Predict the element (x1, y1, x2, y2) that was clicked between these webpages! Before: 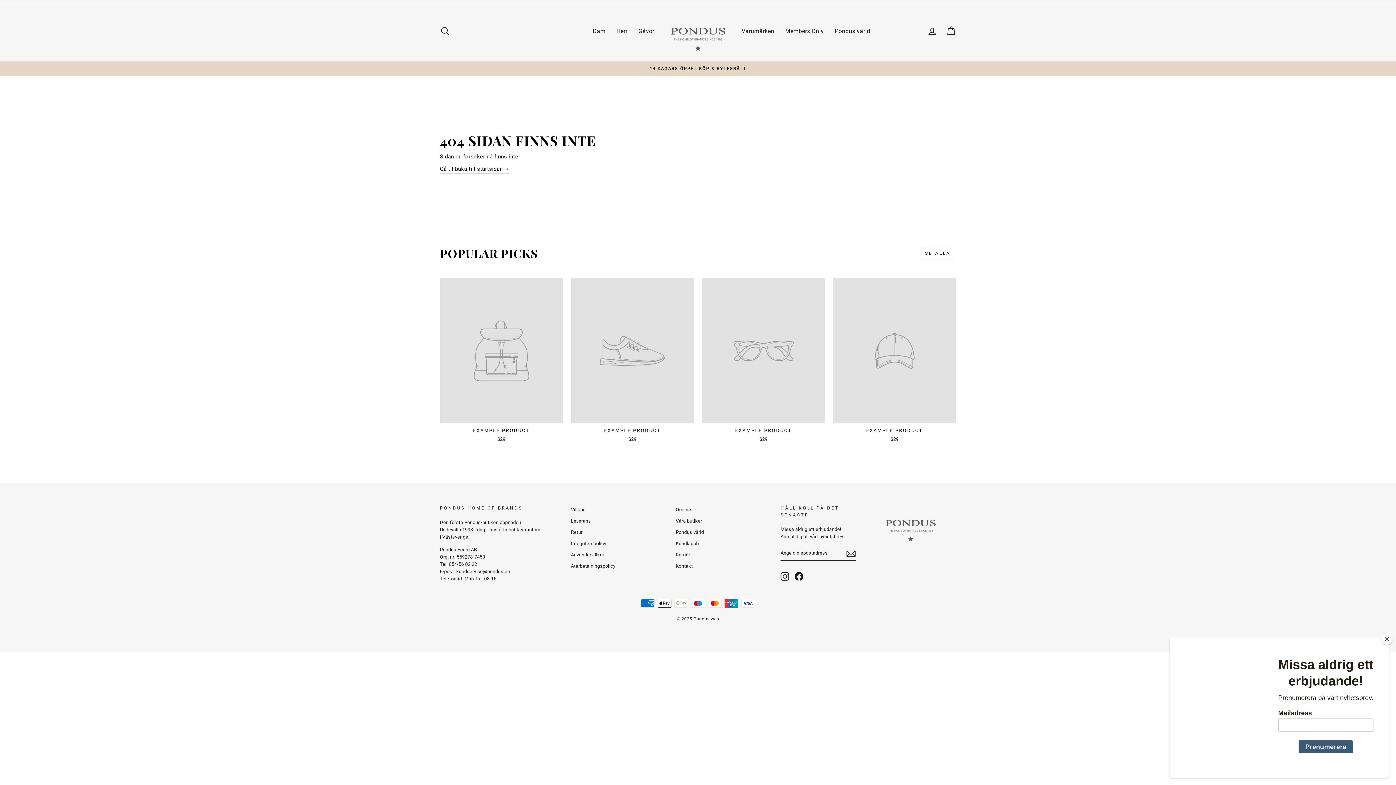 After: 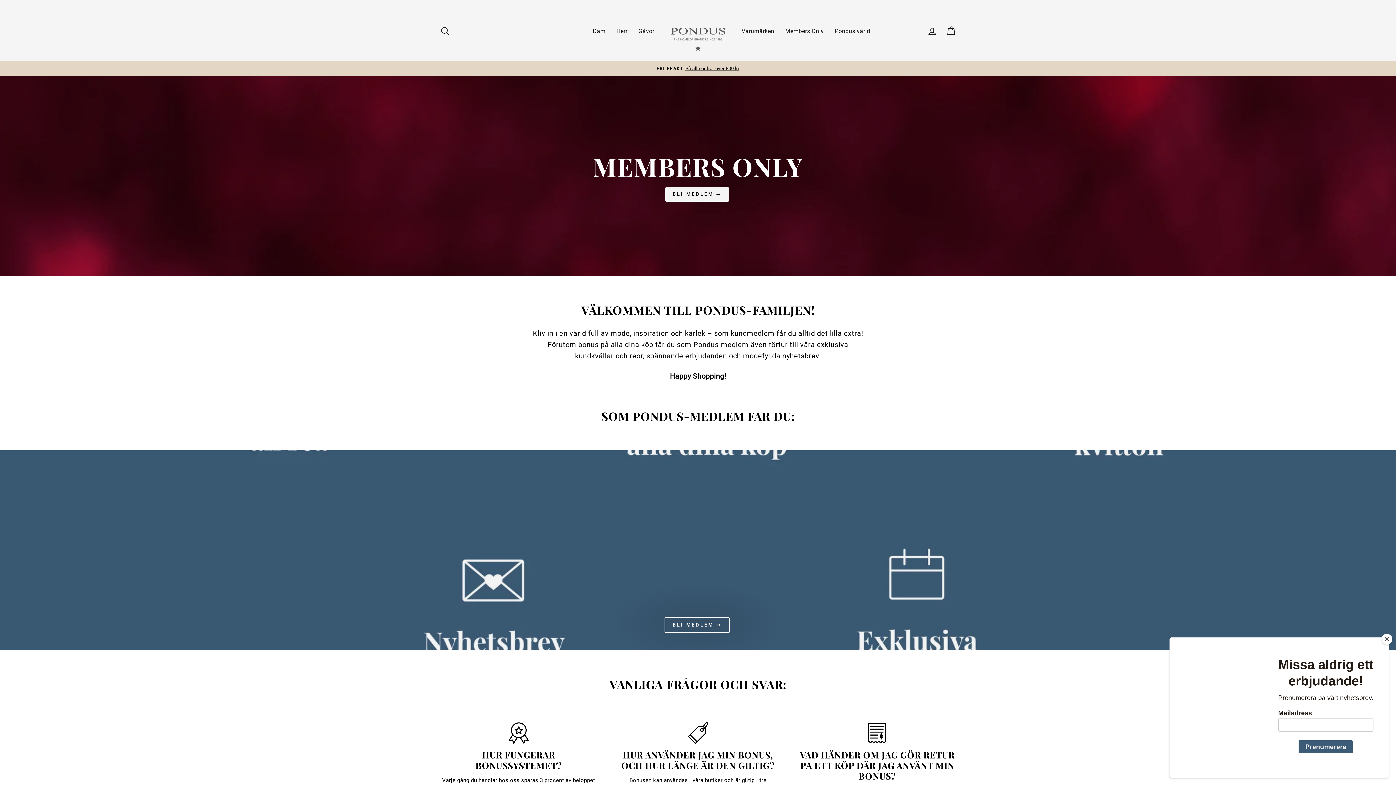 Action: bbox: (675, 538, 699, 549) label: Kundklubb